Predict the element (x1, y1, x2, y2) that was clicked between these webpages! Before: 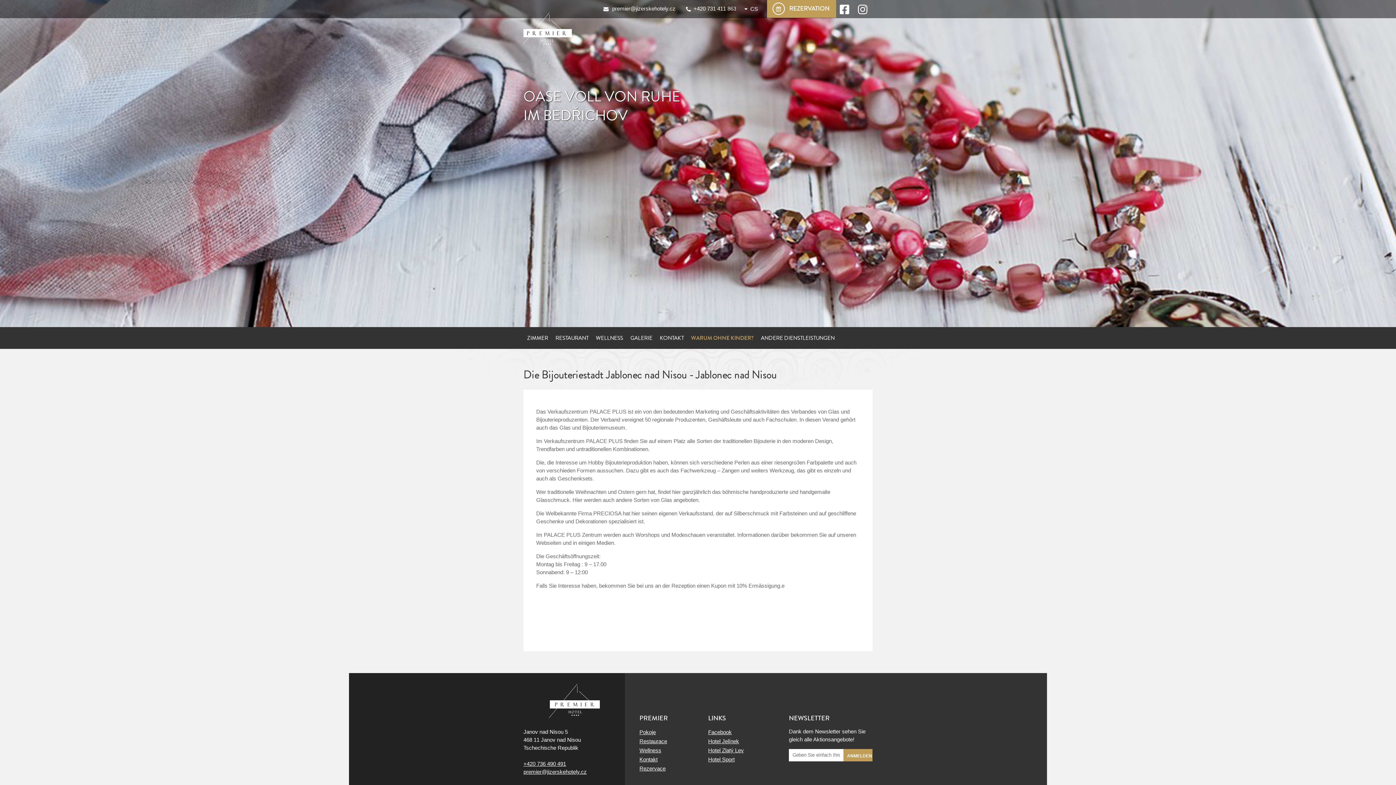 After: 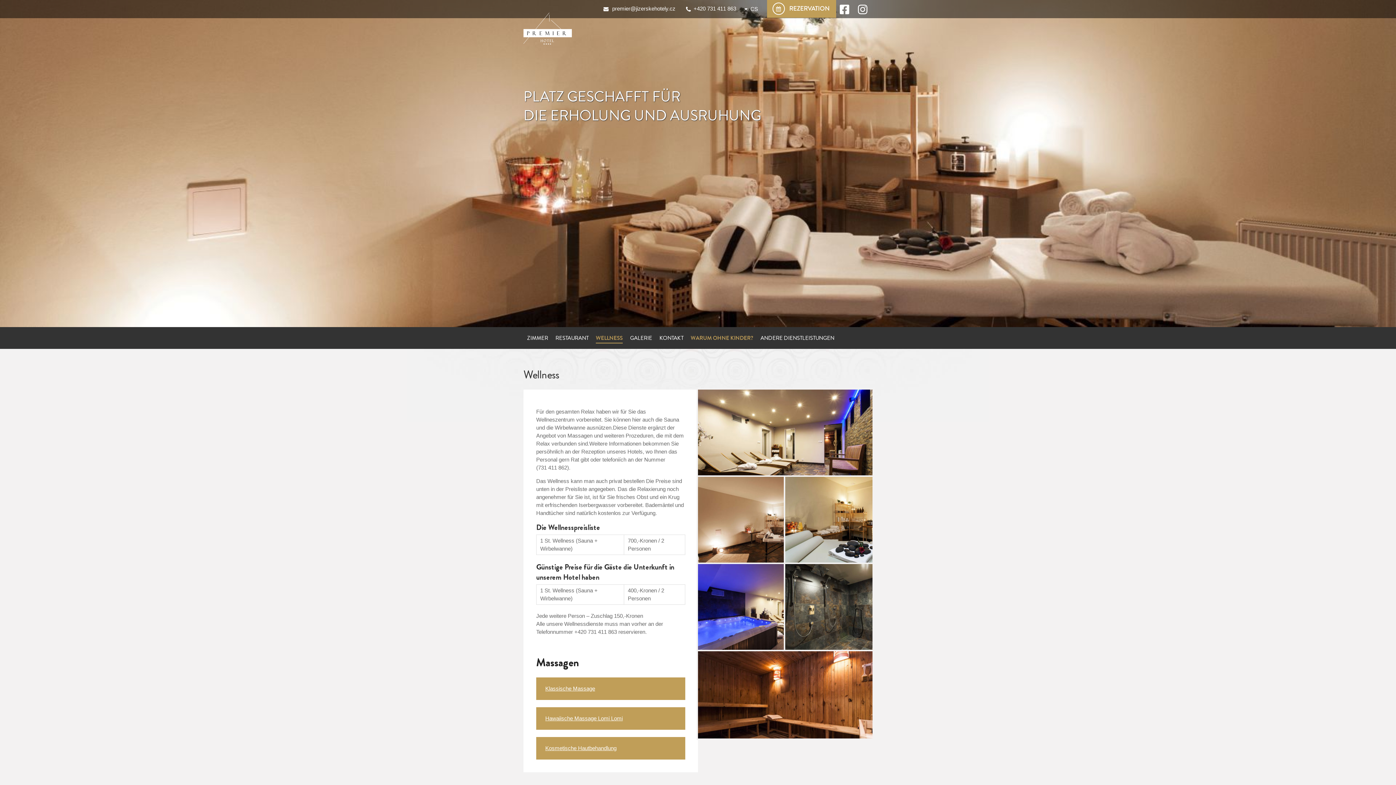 Action: label: WELLNESS bbox: (596, 333, 623, 342)